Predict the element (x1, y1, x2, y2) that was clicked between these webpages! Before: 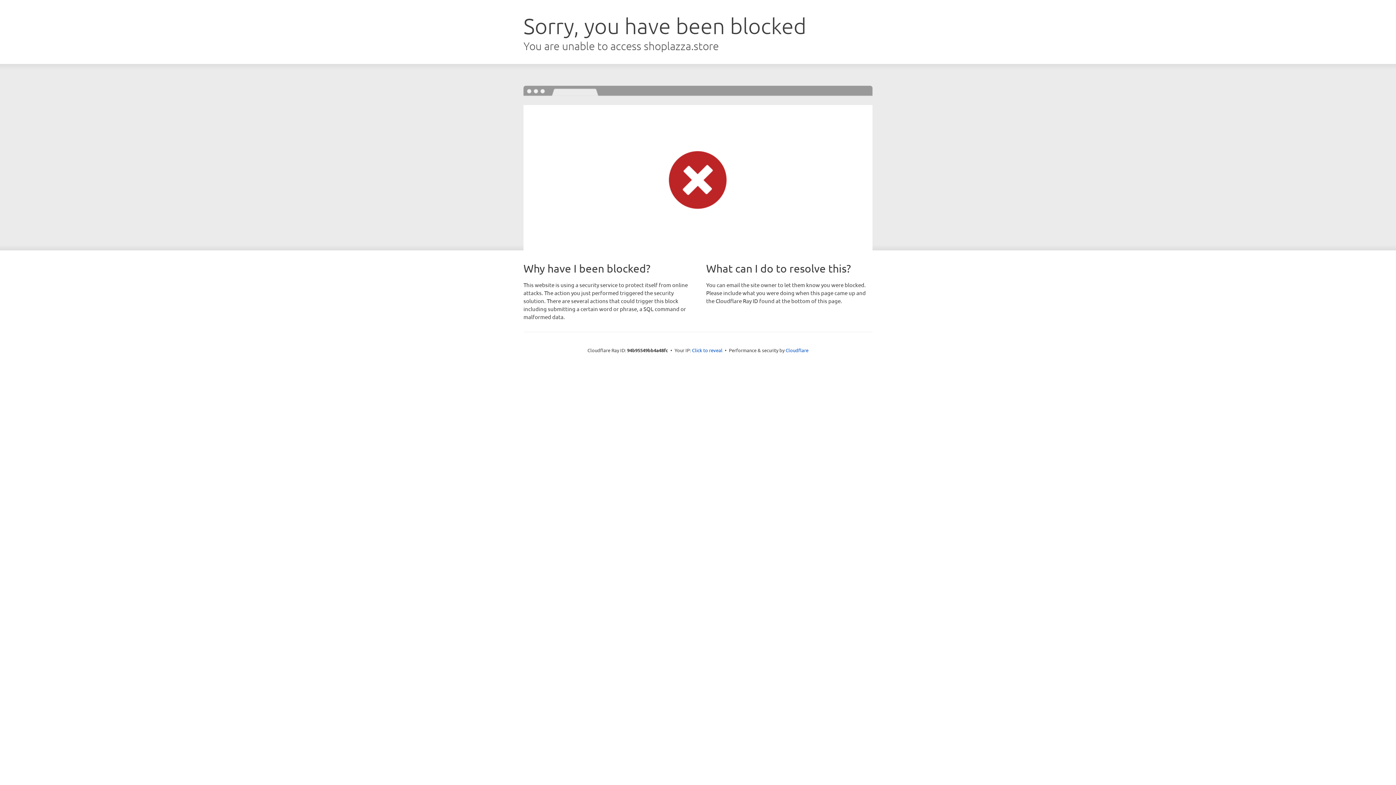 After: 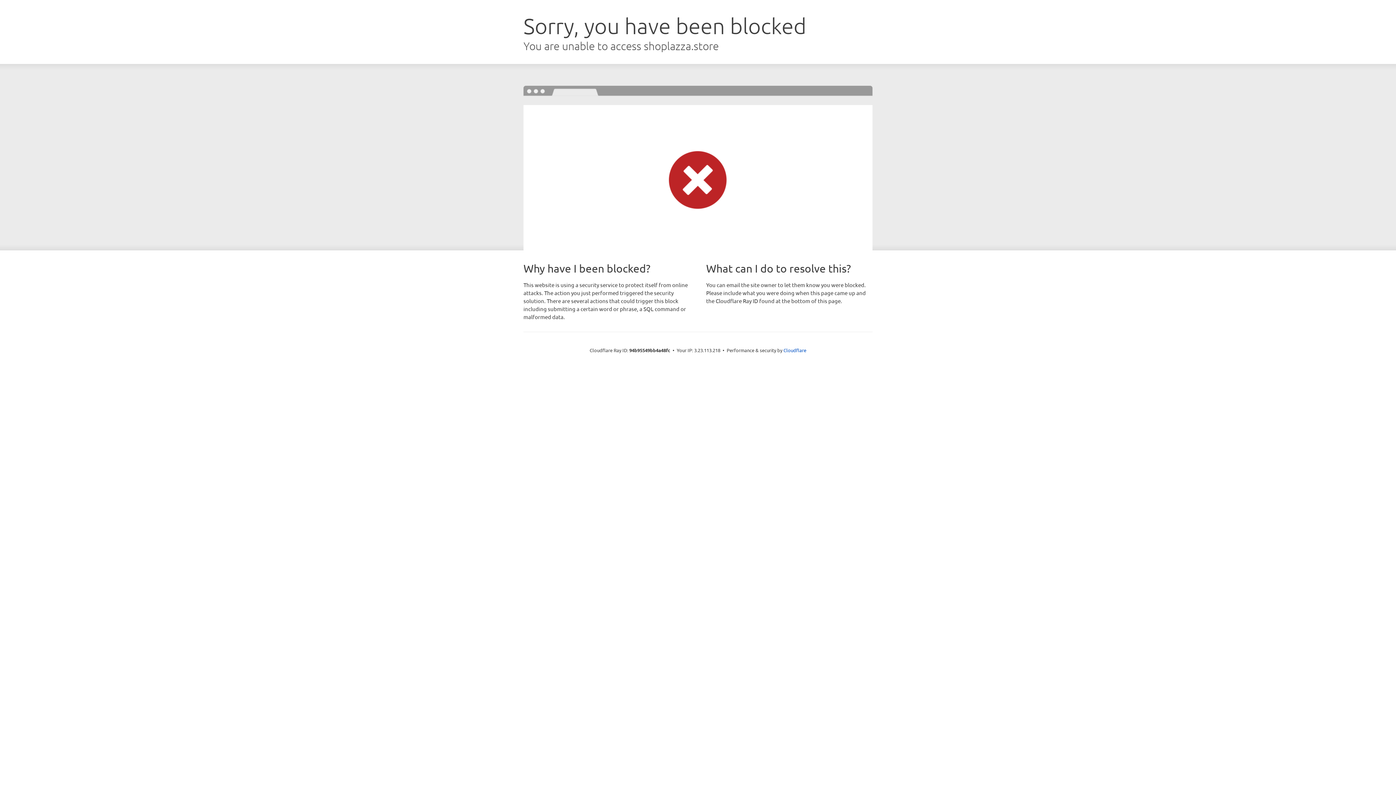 Action: bbox: (692, 346, 722, 353) label: Click to reveal